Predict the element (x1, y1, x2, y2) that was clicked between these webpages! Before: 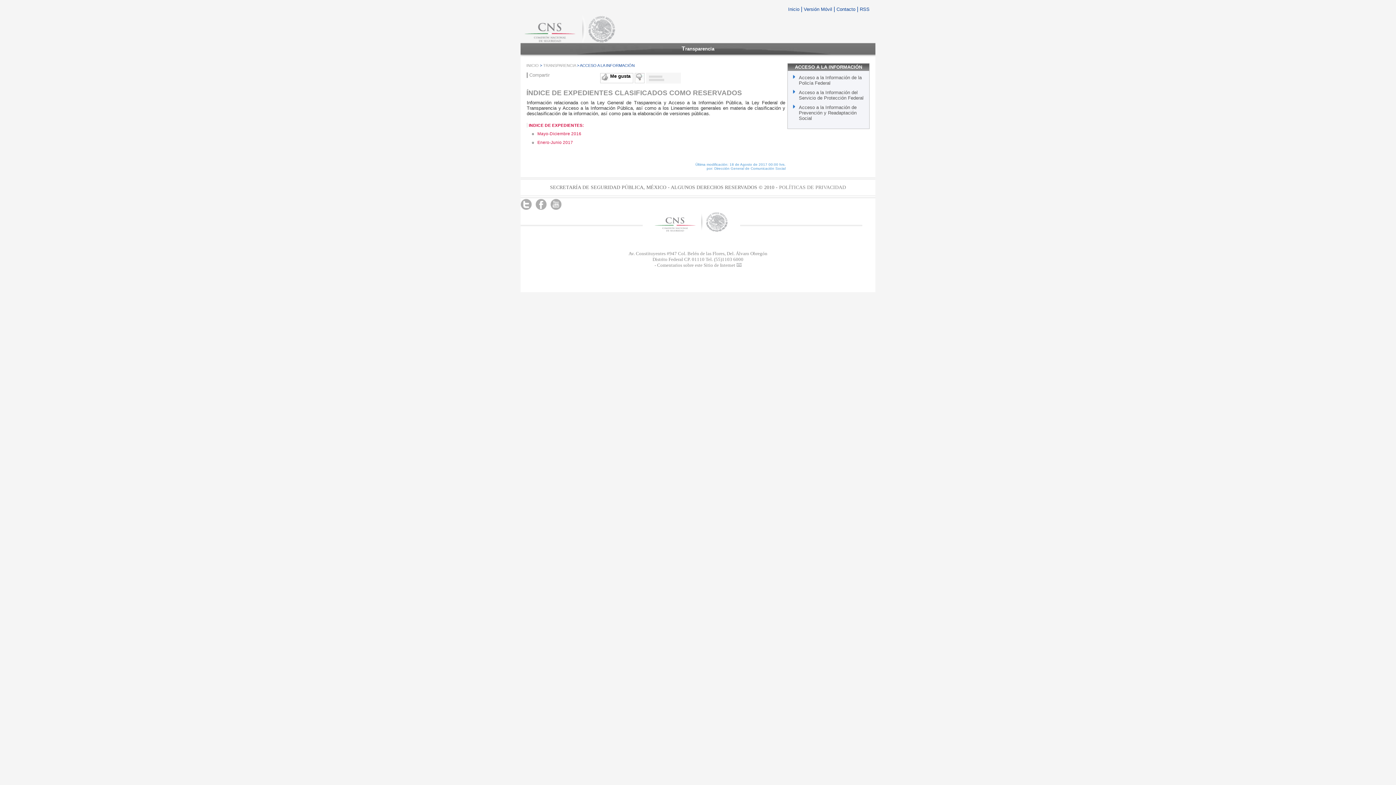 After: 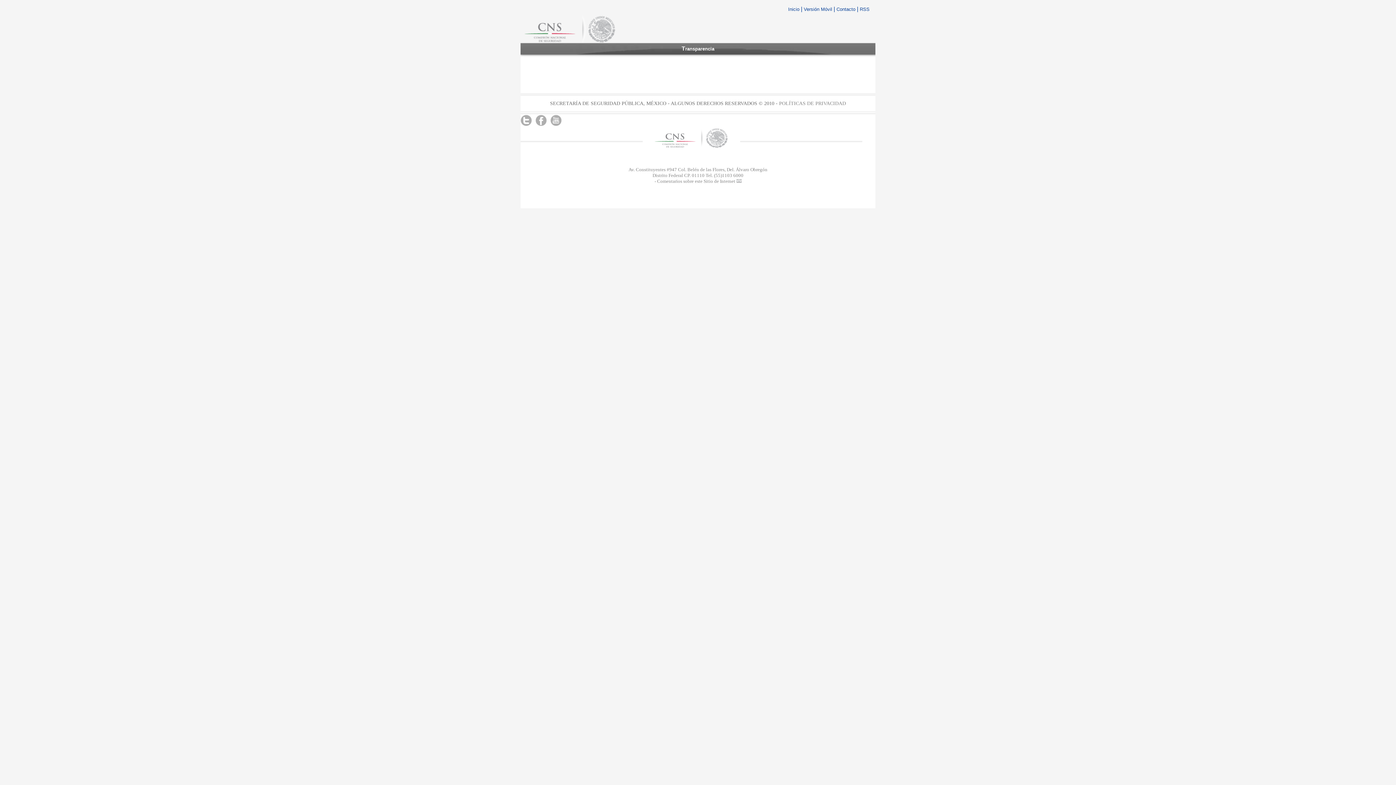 Action: bbox: (788, 6, 801, 12) label: Inicio 